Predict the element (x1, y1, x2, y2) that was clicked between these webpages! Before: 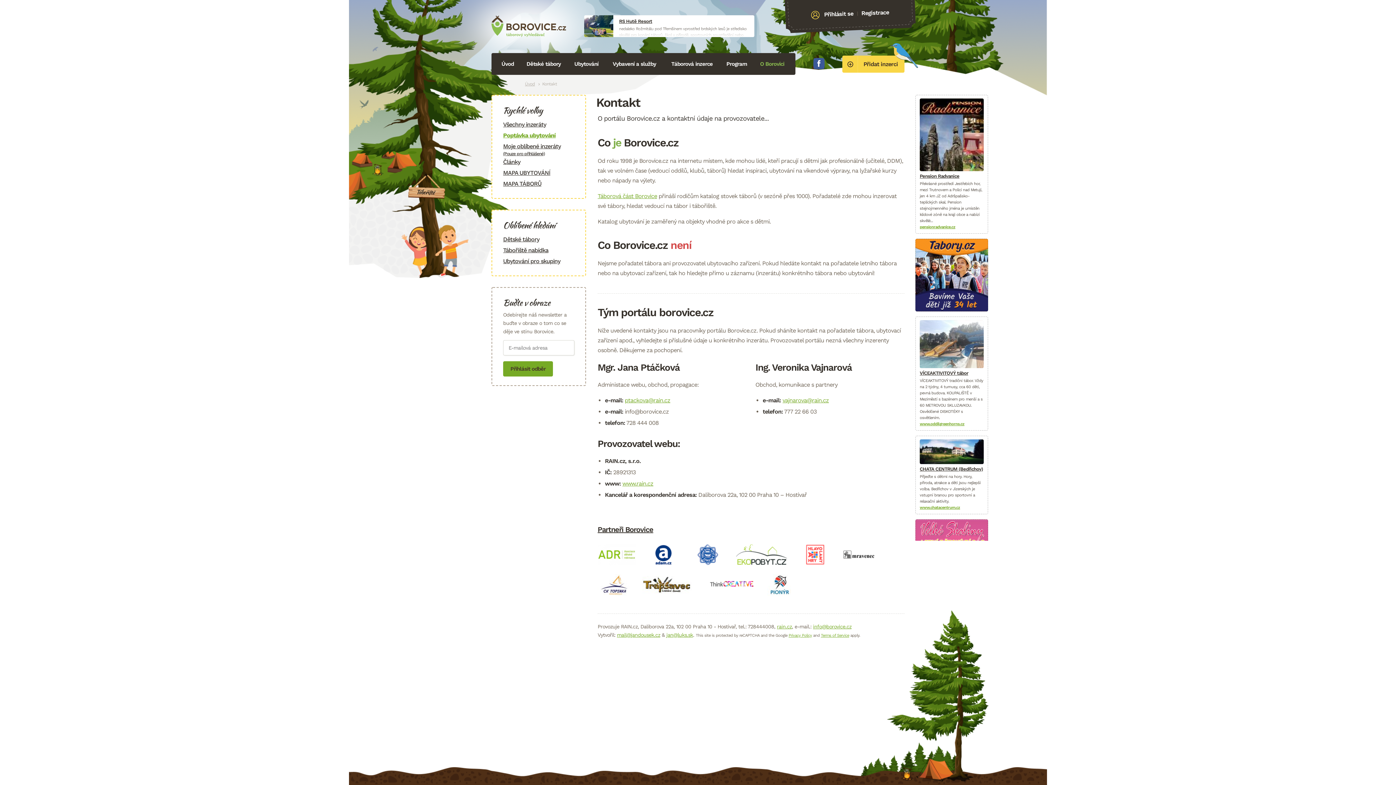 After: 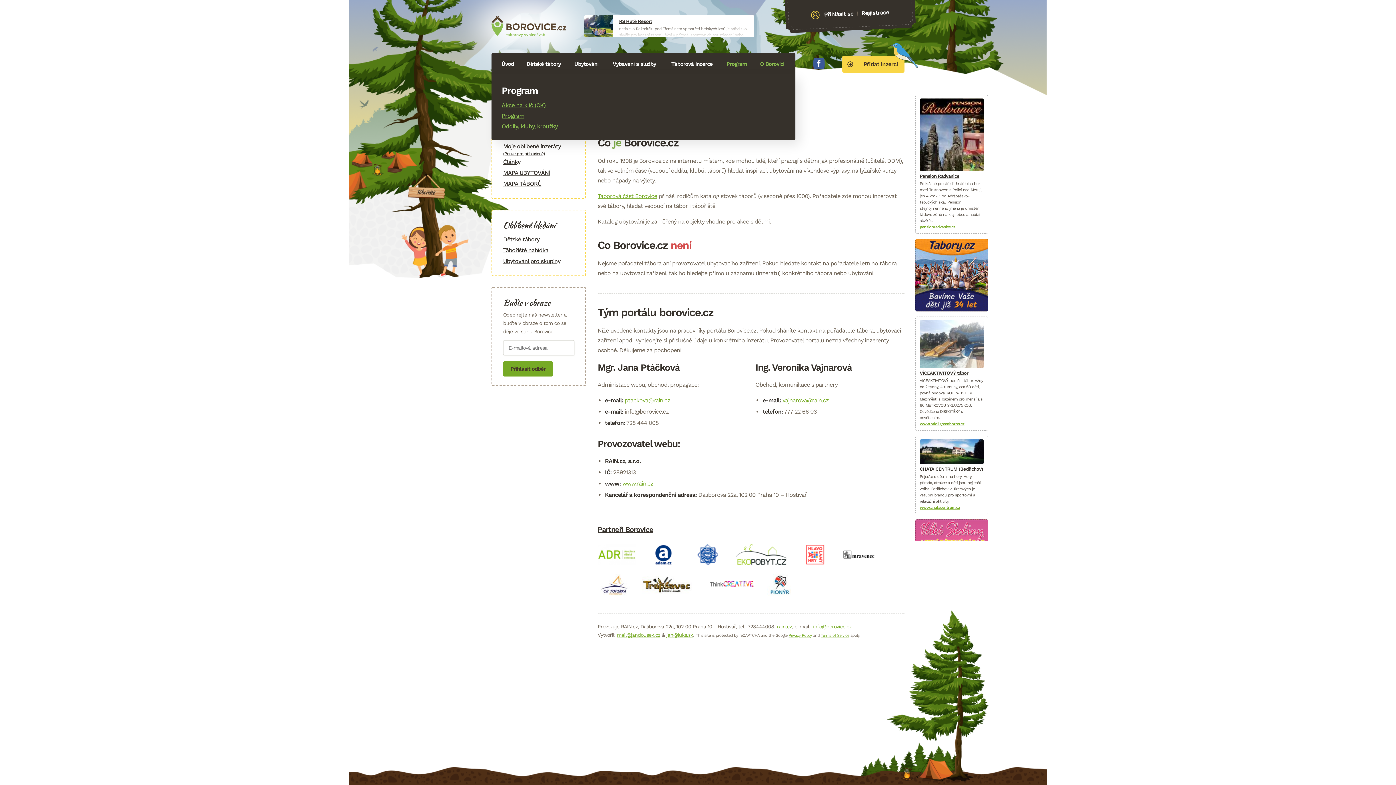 Action: bbox: (720, 53, 753, 74) label: Program